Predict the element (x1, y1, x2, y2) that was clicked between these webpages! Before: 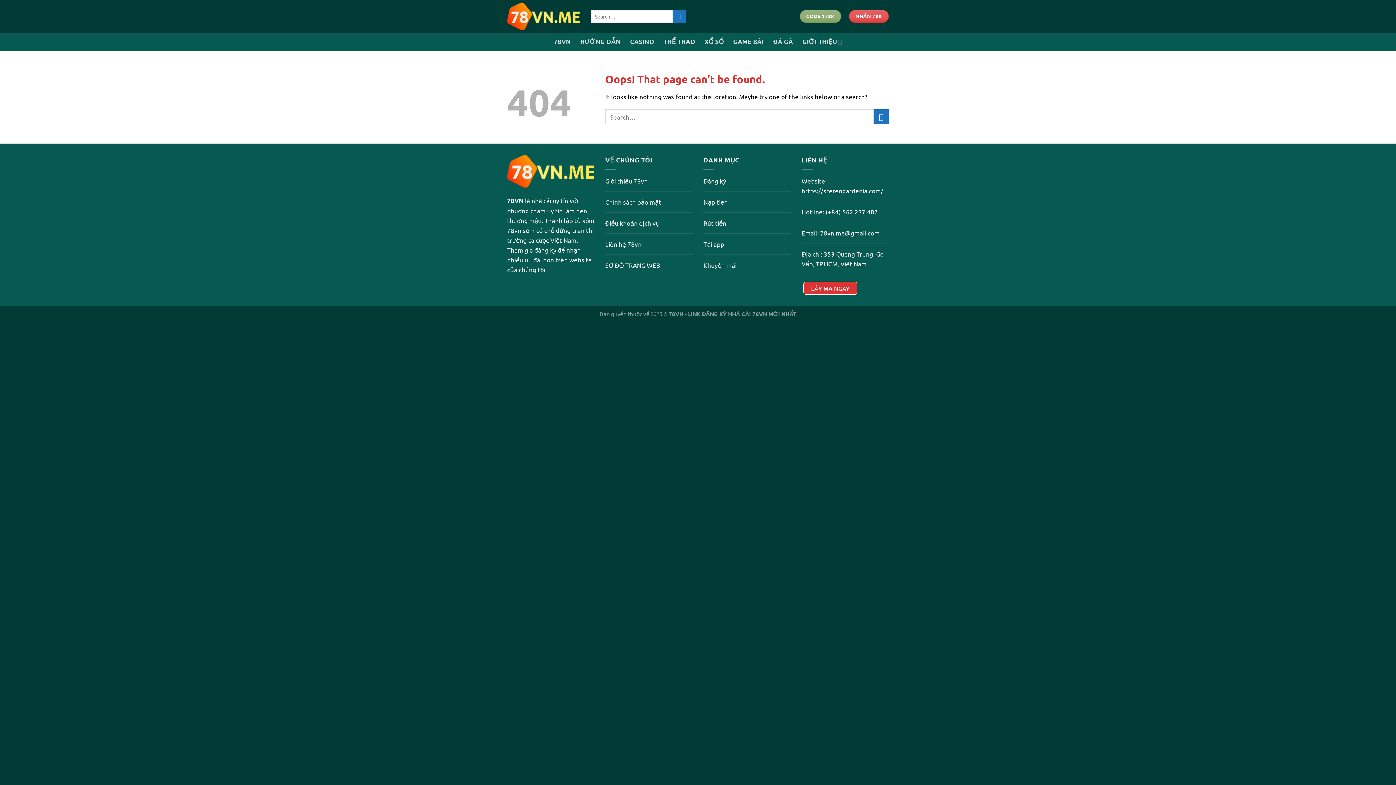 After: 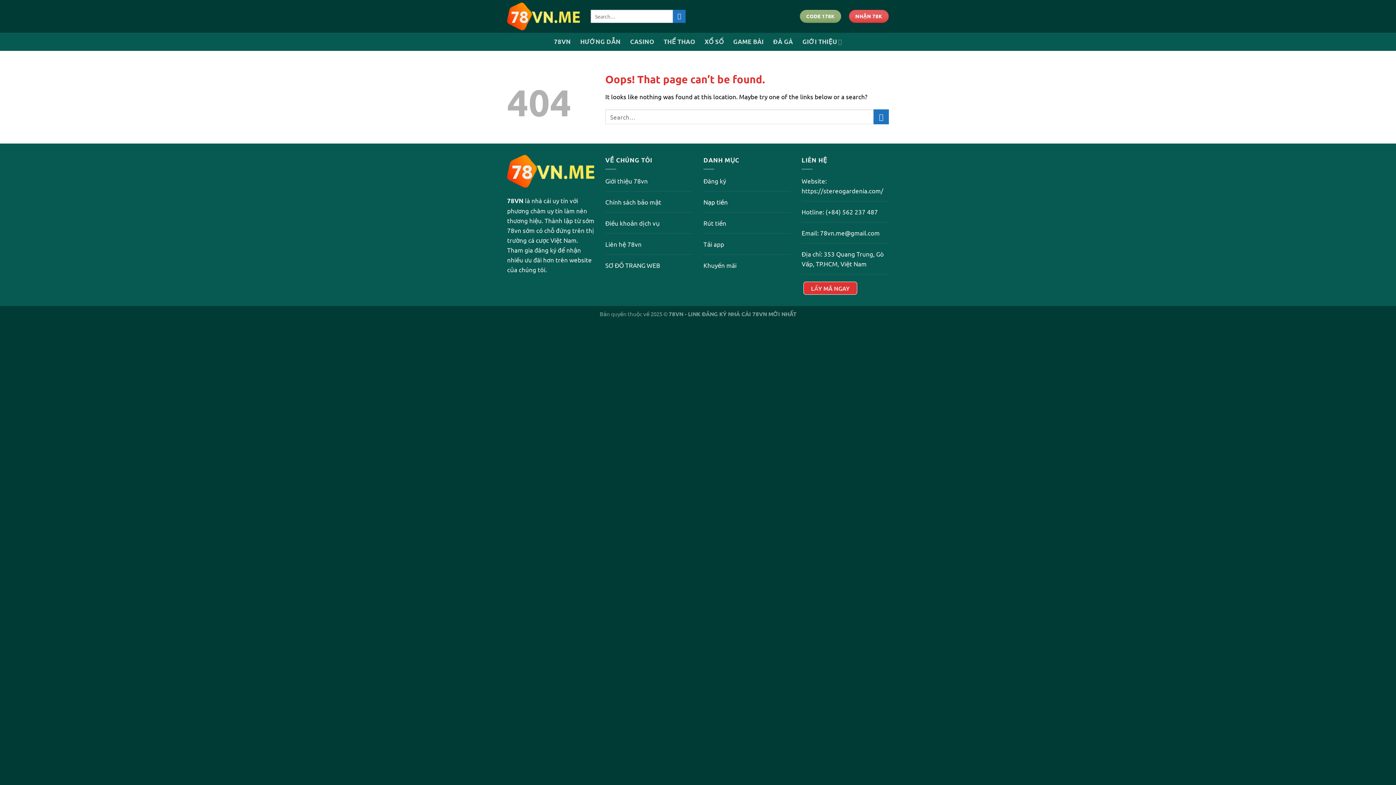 Action: bbox: (703, 198, 728, 205) label: Nạp tiền